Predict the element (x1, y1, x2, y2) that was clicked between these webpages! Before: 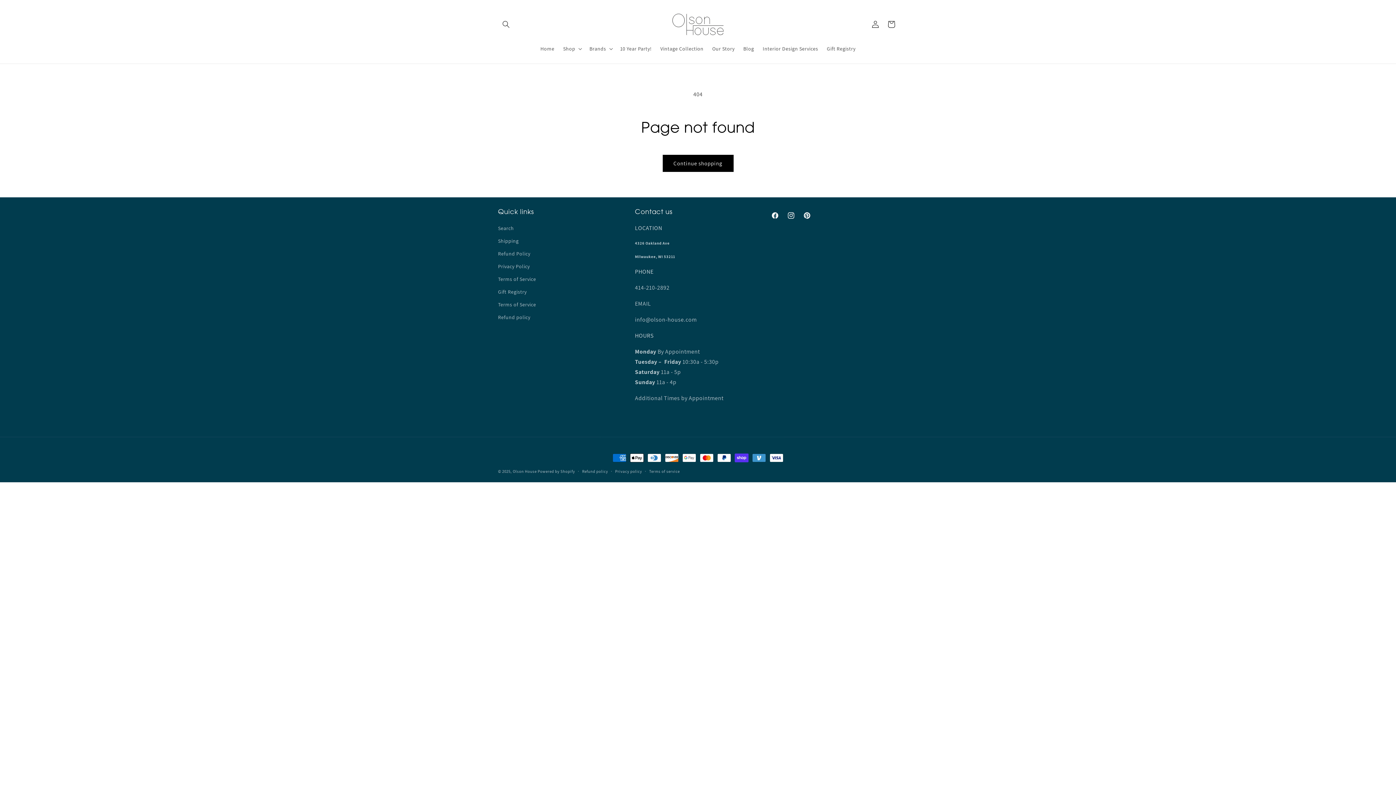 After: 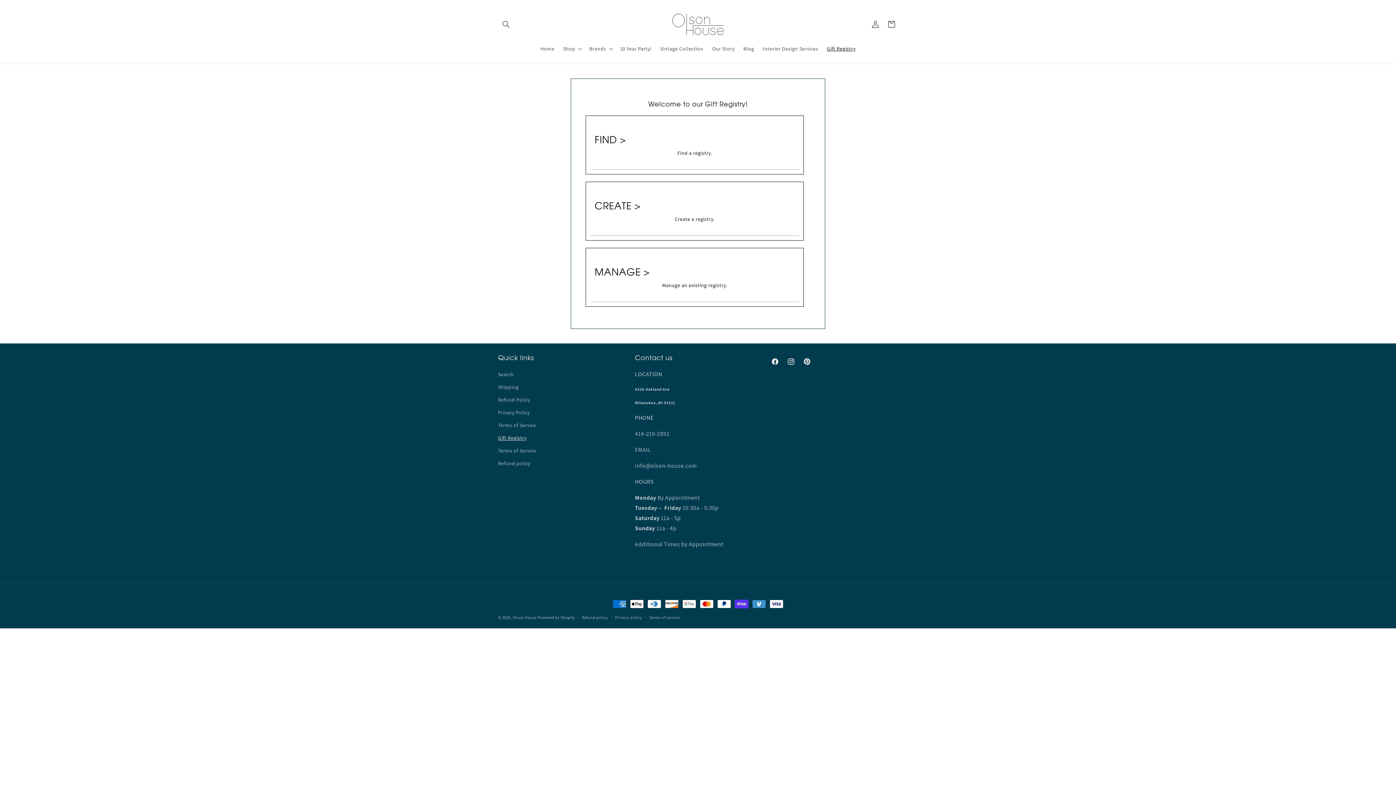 Action: label: Gift Registry bbox: (822, 41, 860, 56)